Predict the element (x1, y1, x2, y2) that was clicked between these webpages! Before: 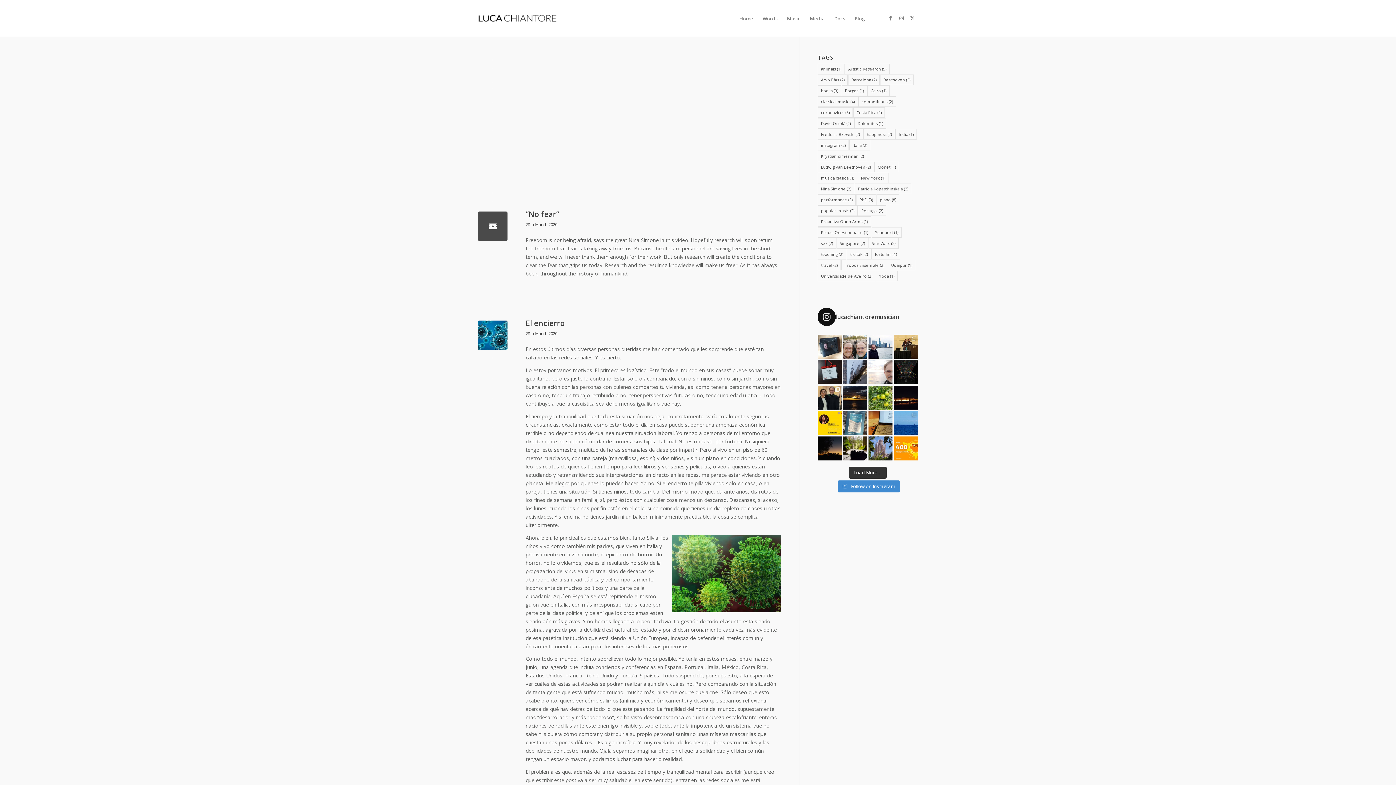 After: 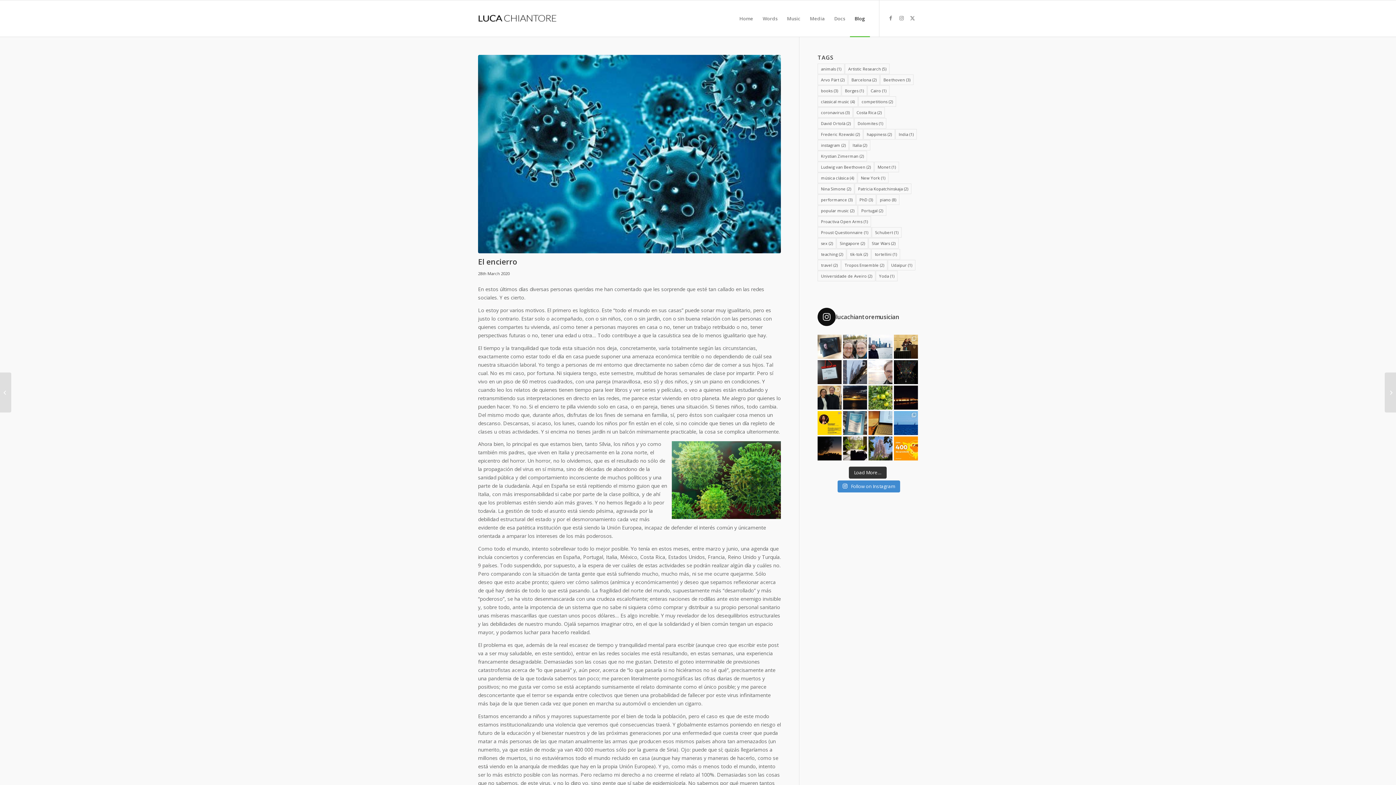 Action: bbox: (525, 318, 565, 328) label: El encierro